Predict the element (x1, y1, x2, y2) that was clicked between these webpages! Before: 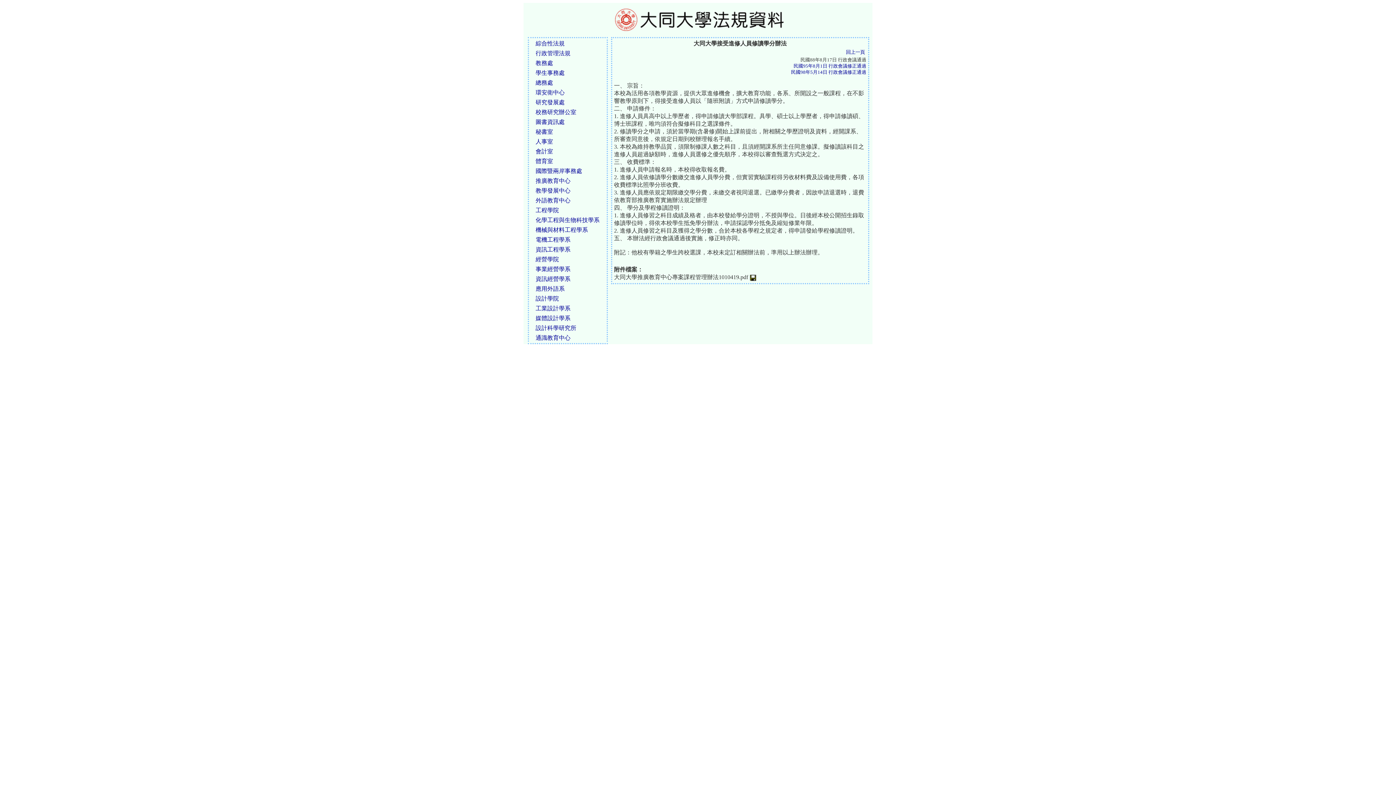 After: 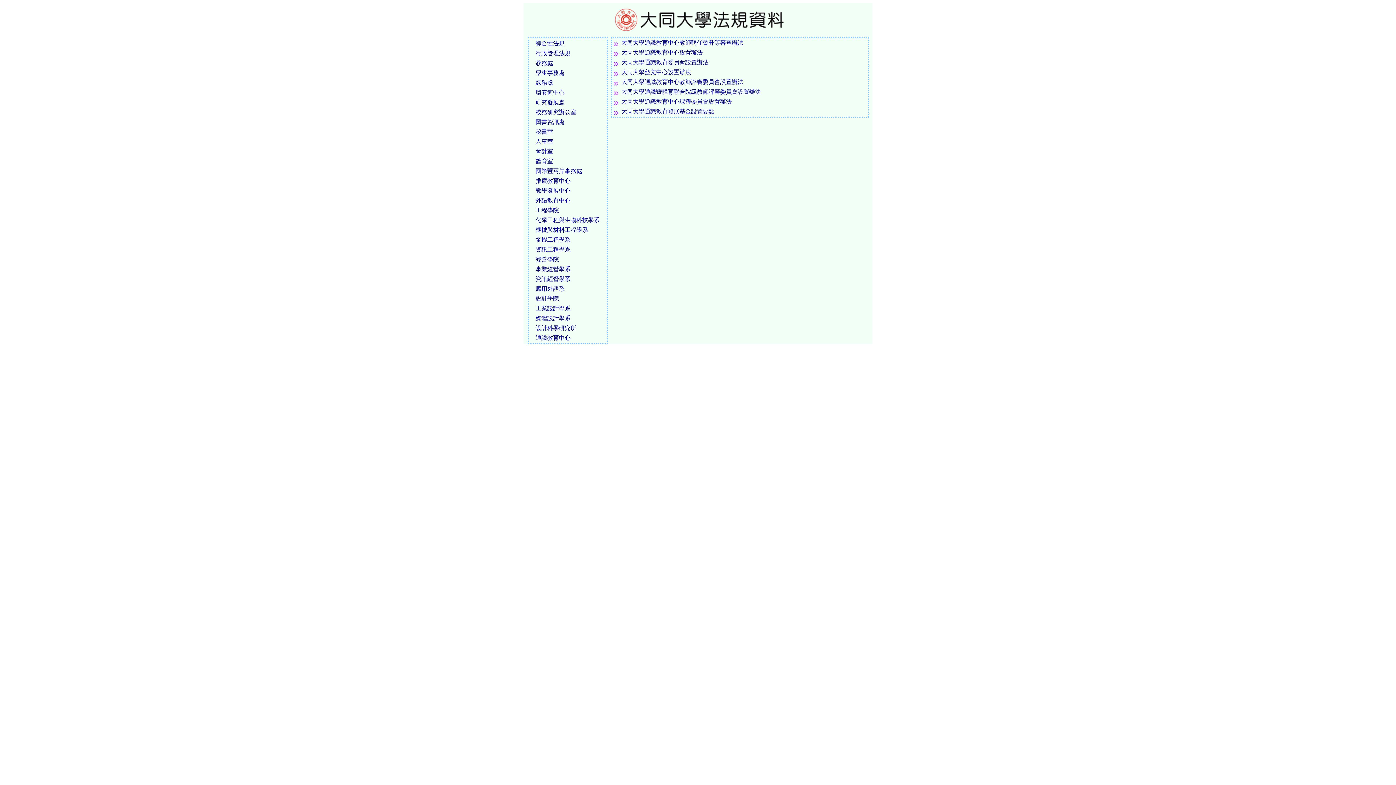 Action: label: 通識教育中心 bbox: (535, 334, 570, 341)